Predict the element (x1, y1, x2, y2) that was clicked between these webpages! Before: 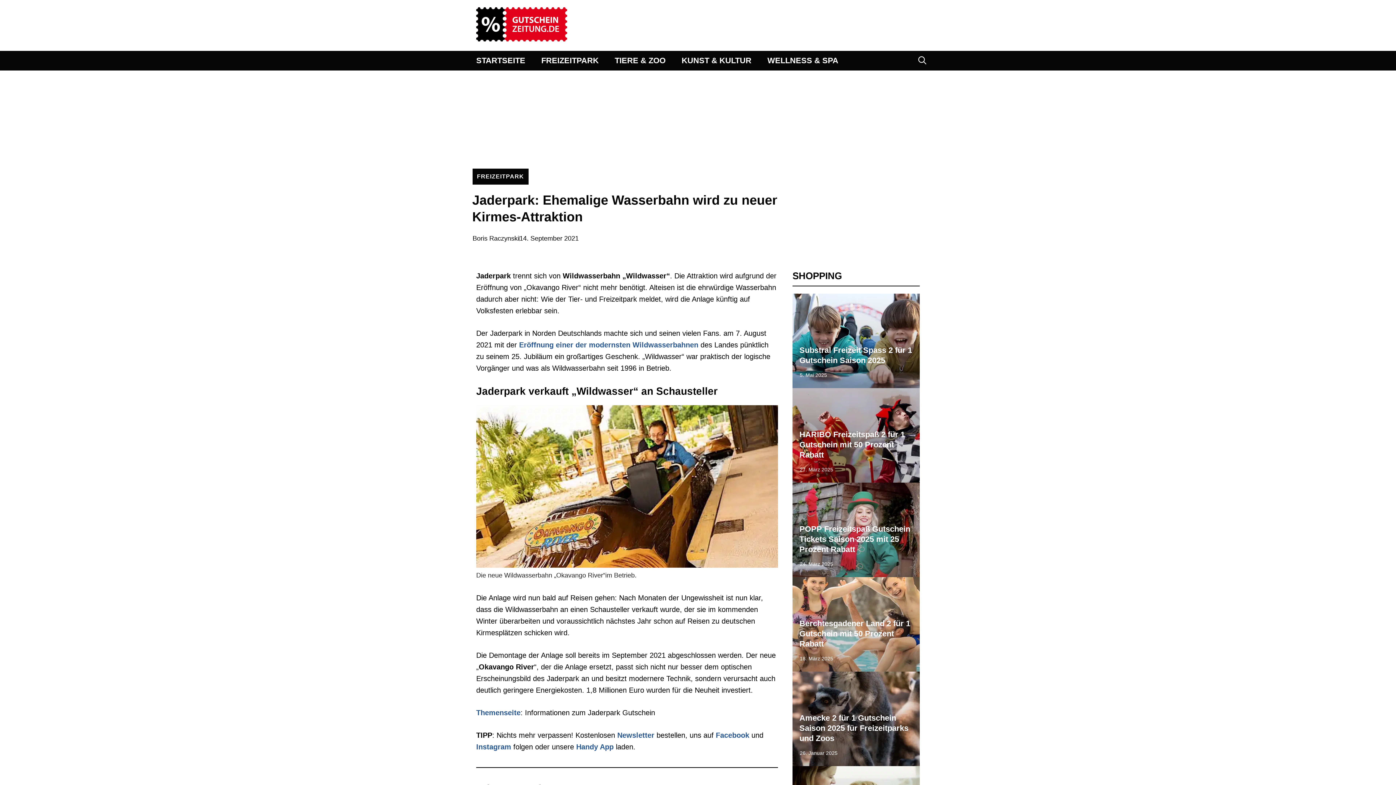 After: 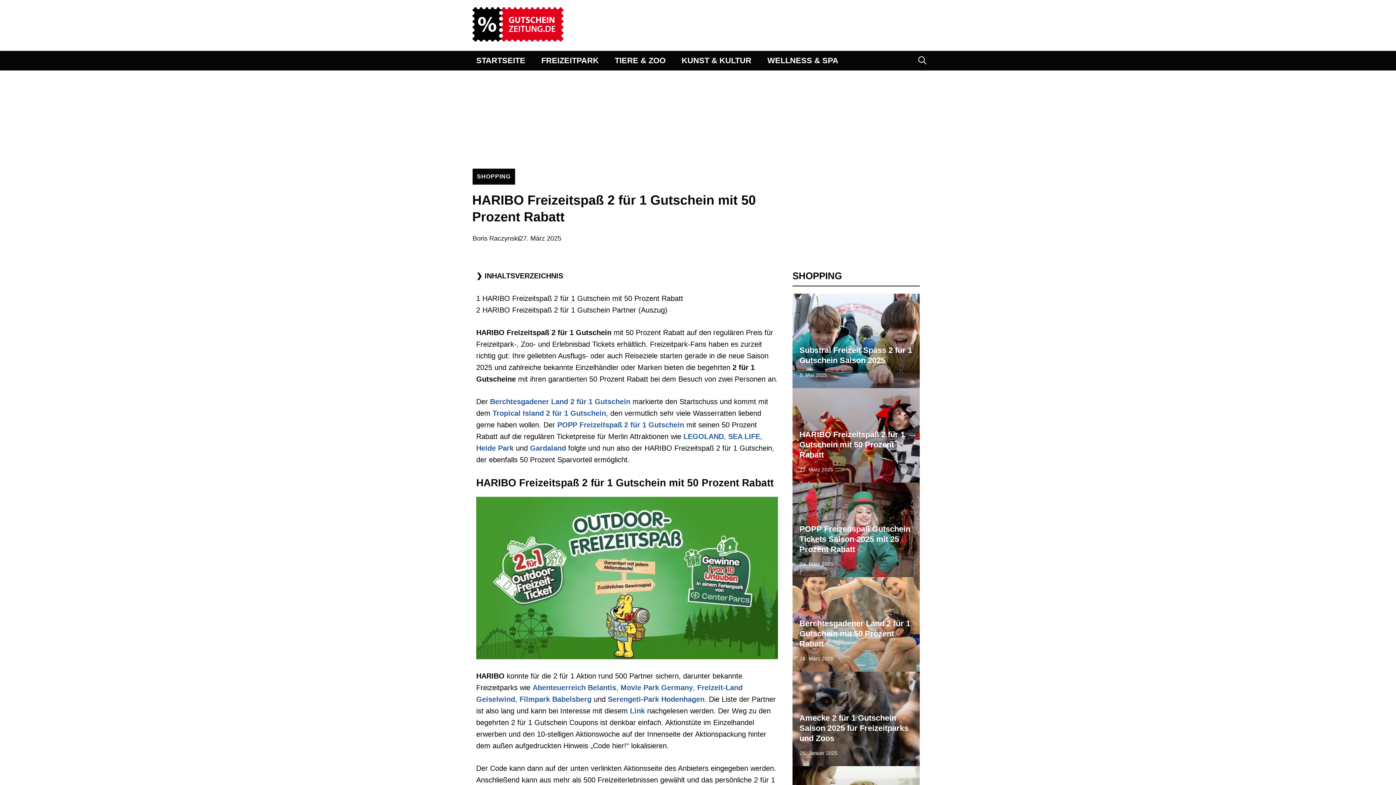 Action: label: HARIBO Freizeitspaß 2 für 1 Gutschein mit 50 Prozent Rabatt bbox: (799, 430, 905, 459)